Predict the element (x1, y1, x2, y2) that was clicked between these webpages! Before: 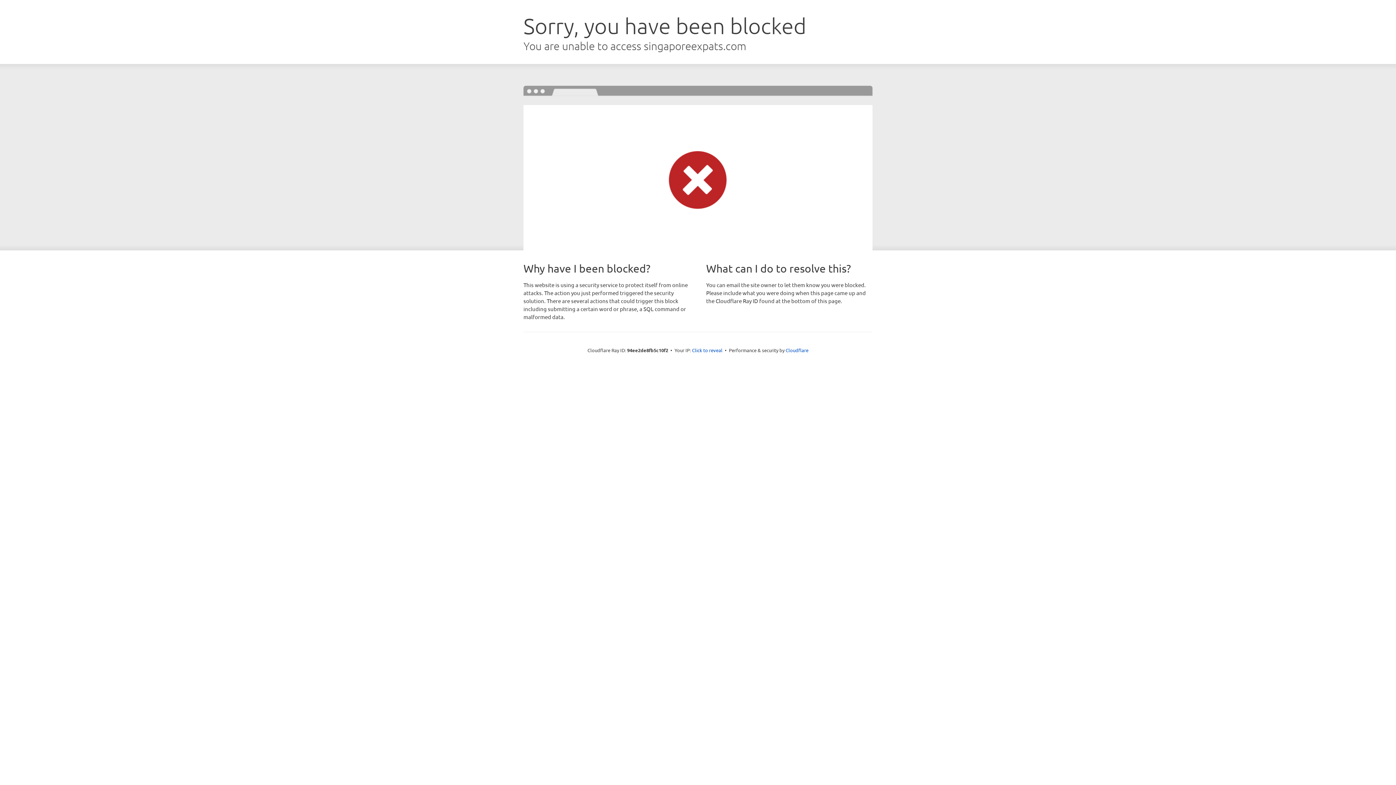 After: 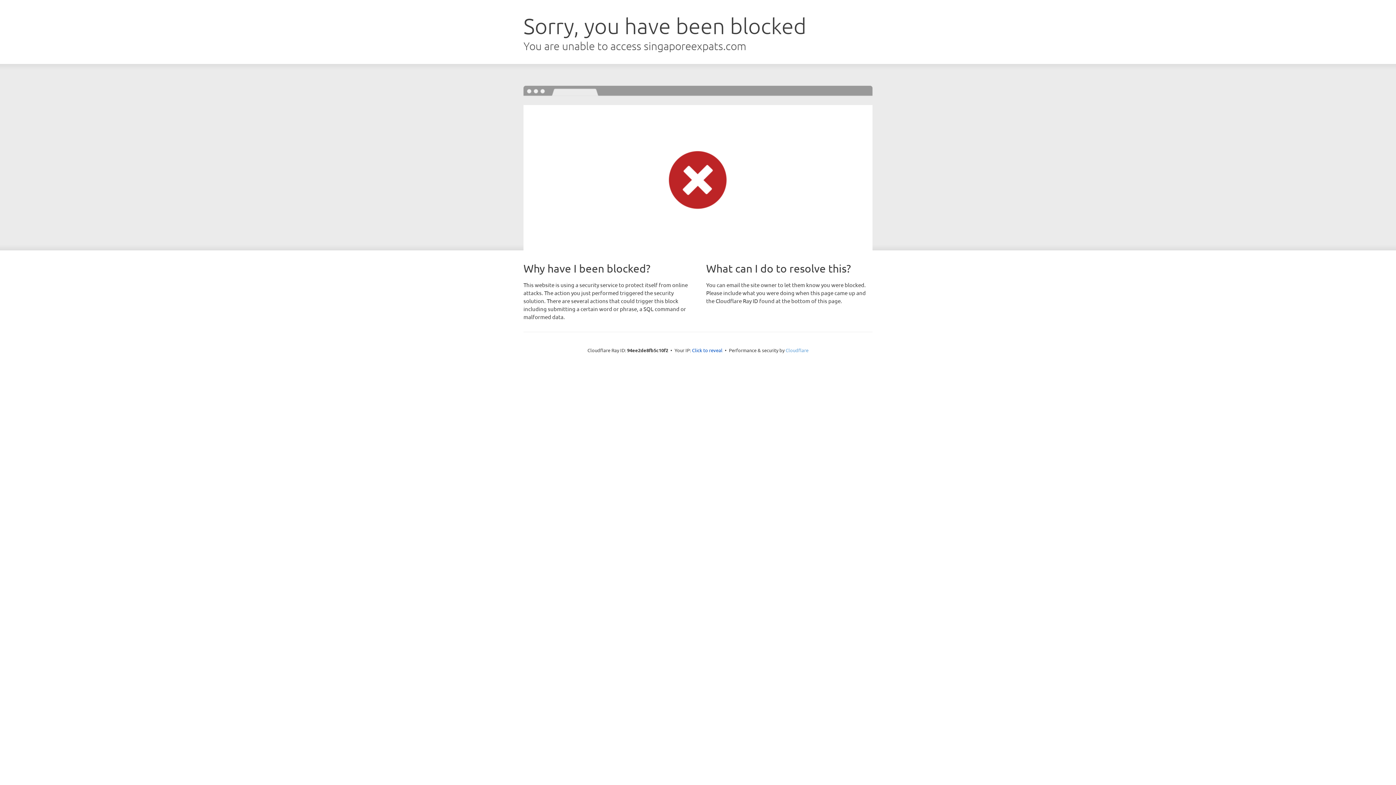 Action: bbox: (785, 347, 808, 353) label: Cloudflare